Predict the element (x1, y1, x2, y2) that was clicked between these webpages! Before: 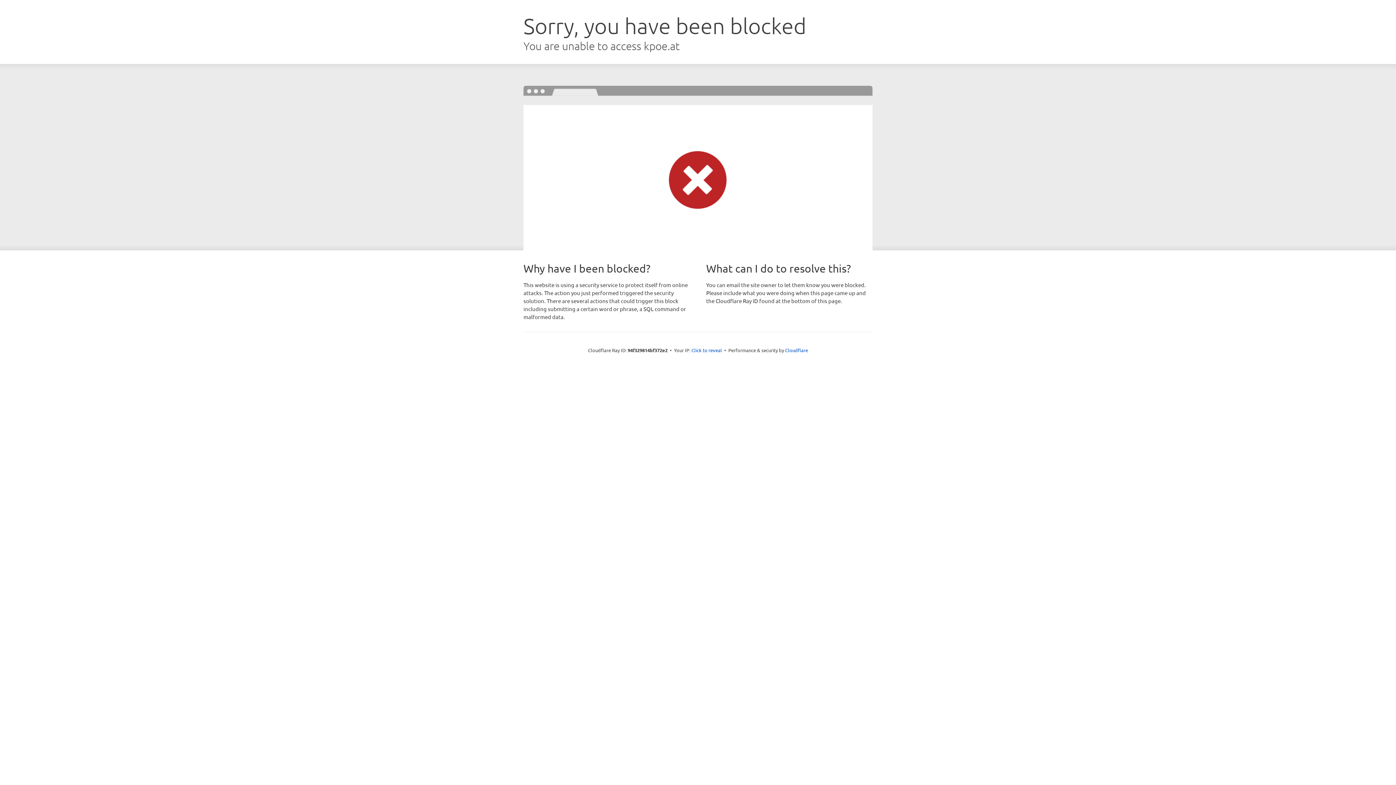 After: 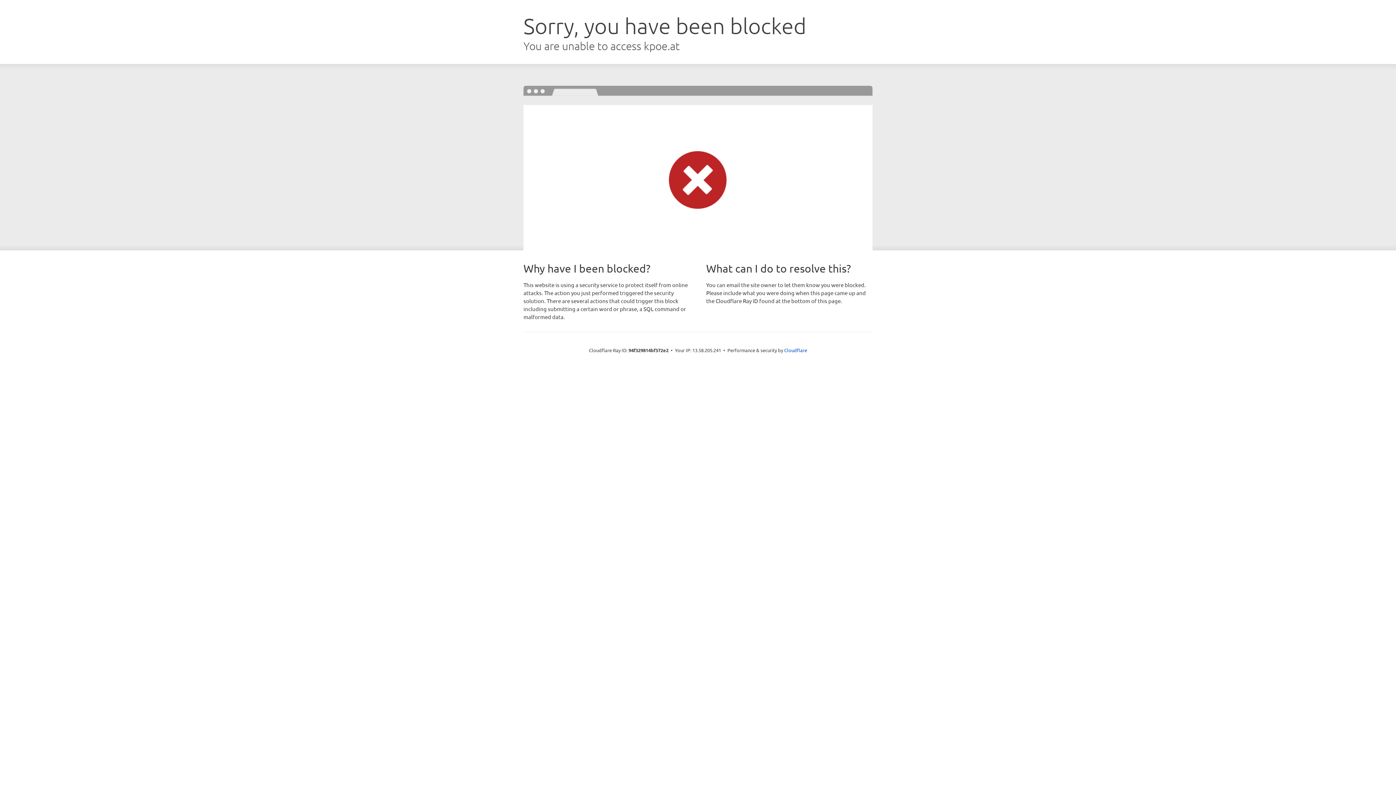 Action: label: Click to reveal bbox: (691, 346, 722, 353)